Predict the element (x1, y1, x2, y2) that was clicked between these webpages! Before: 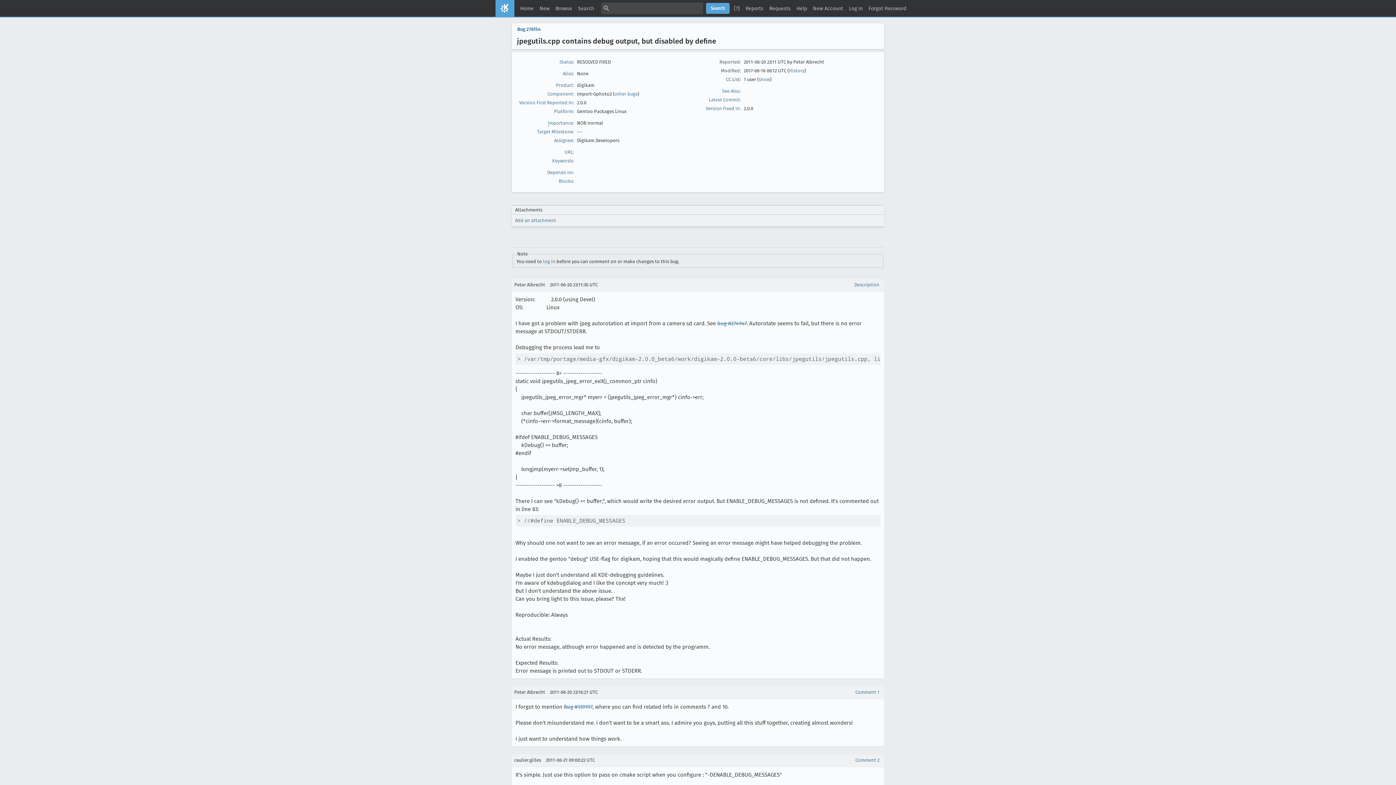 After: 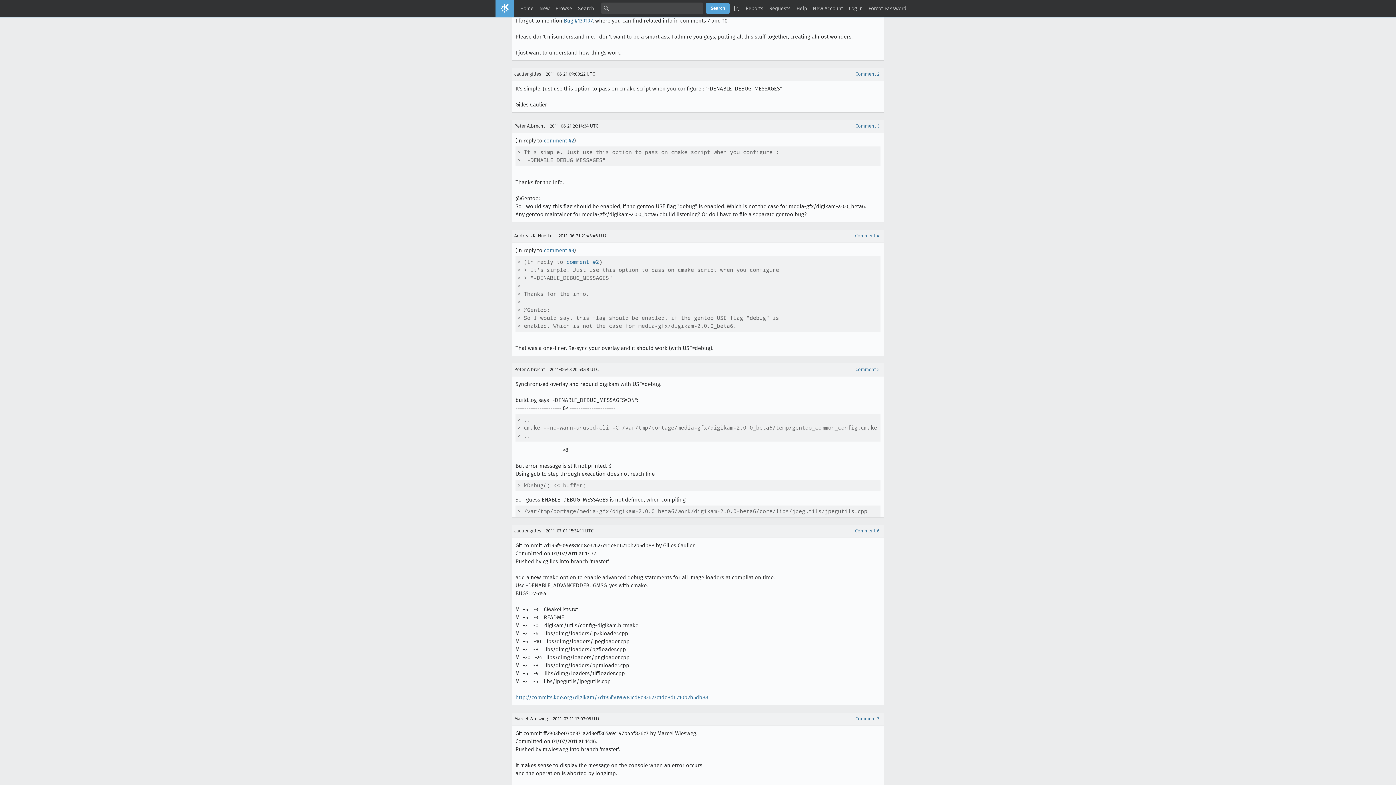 Action: bbox: (855, 689, 879, 695) label: Comment 1